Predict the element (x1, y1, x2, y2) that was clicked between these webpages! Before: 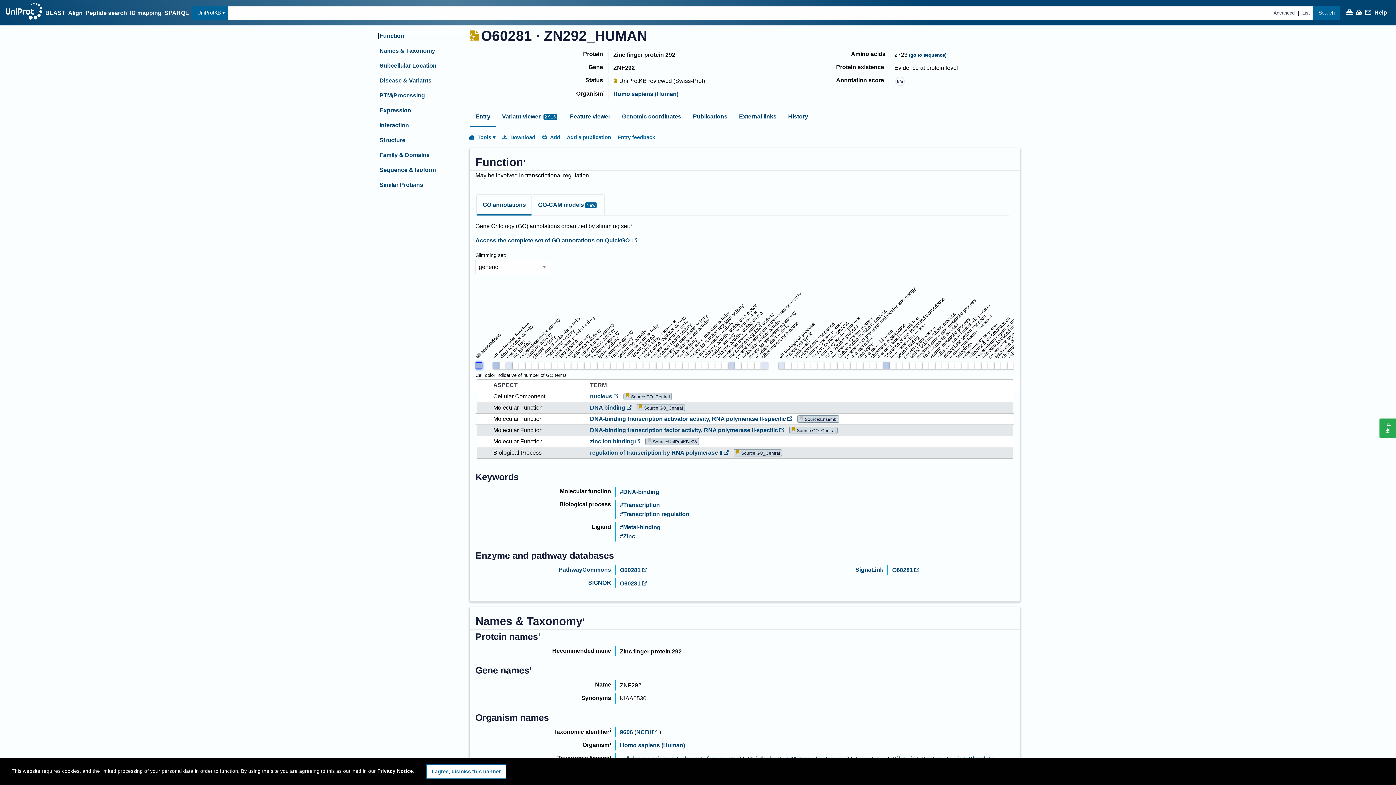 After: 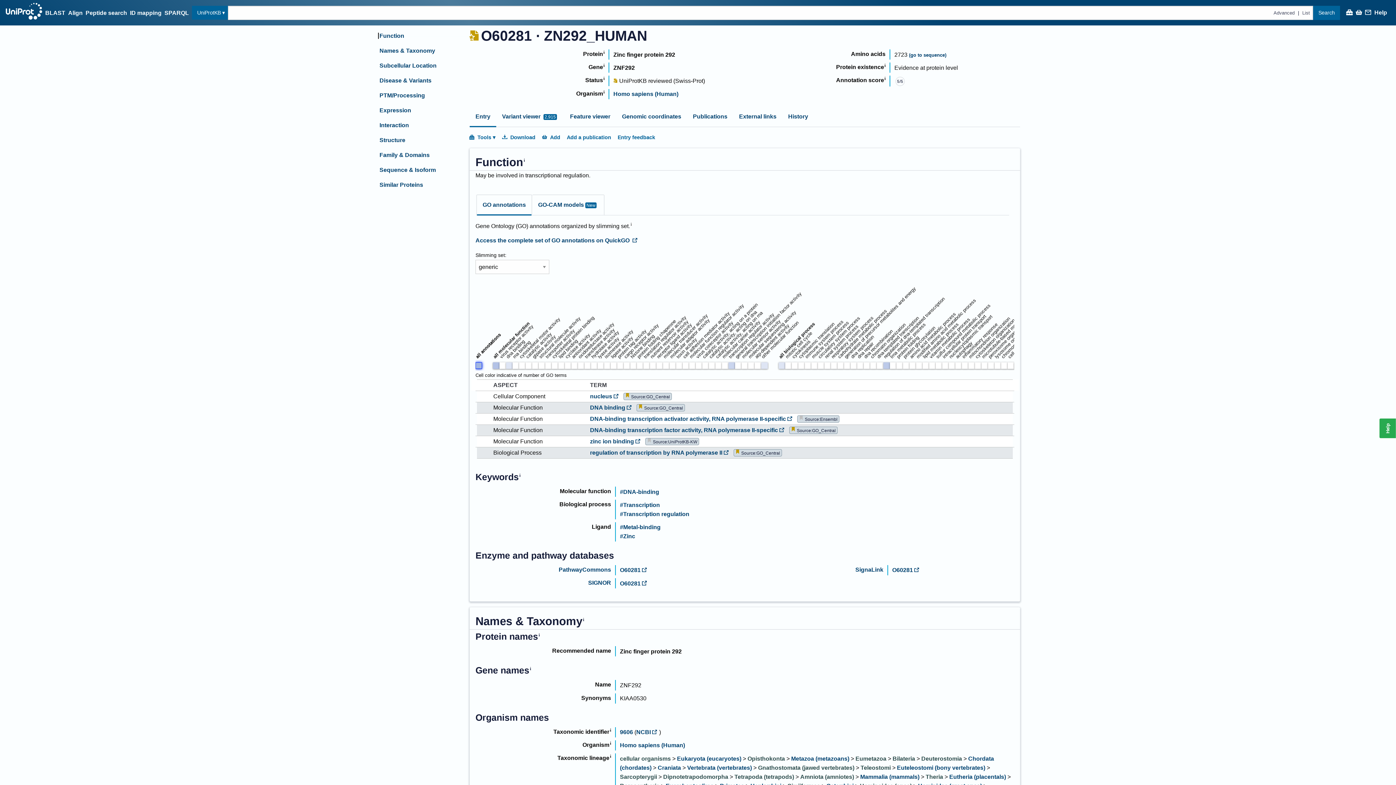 Action: label: I agree, dismiss this banner bbox: (426, 764, 506, 779)